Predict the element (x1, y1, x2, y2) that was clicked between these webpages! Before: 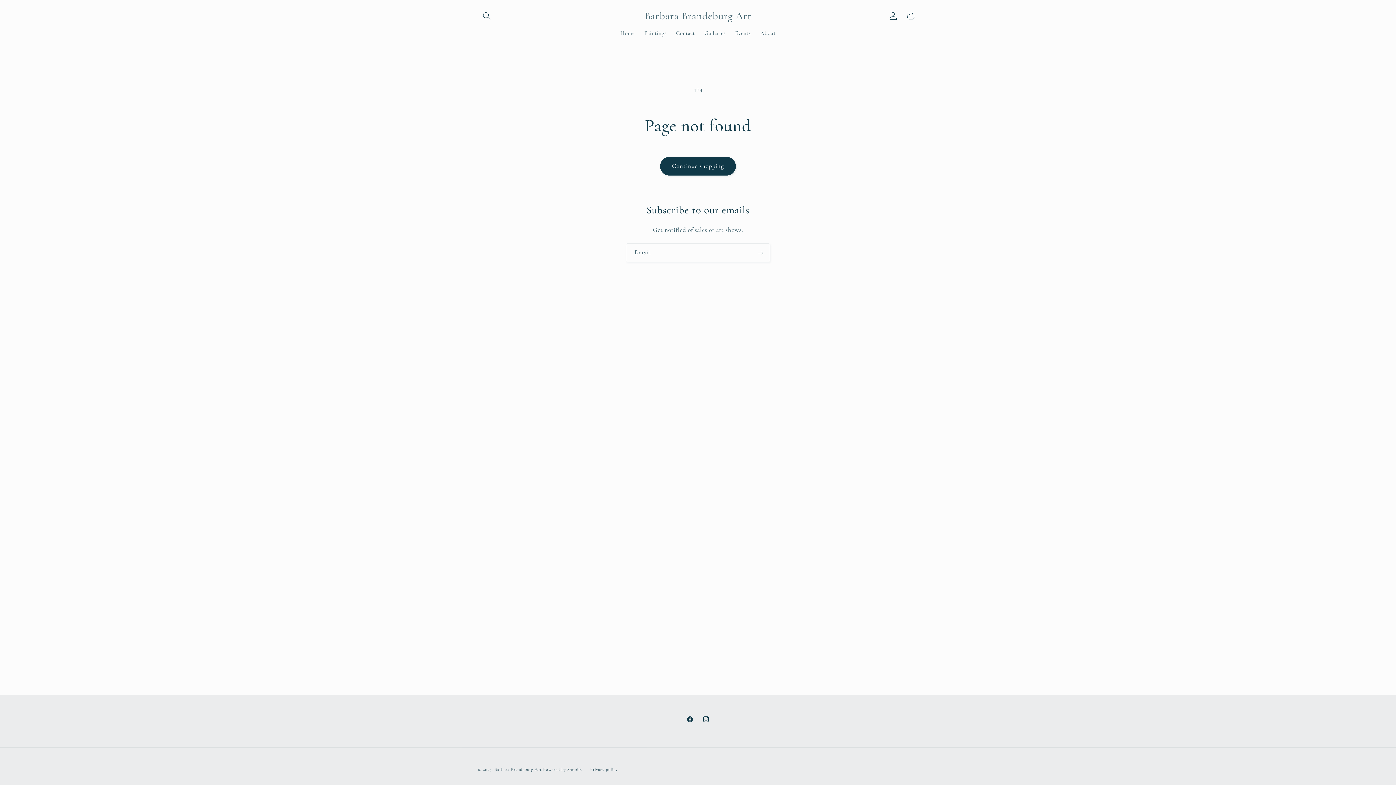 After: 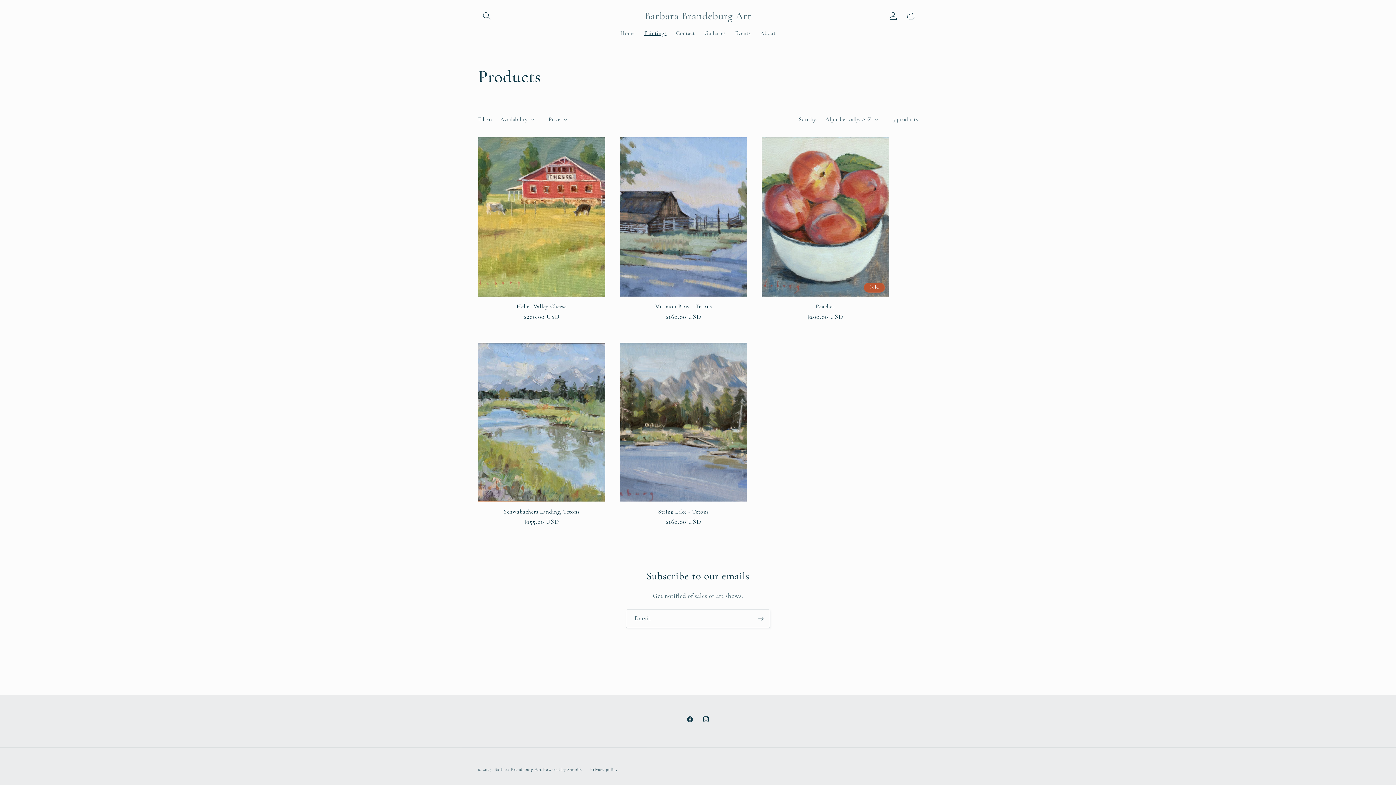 Action: bbox: (660, 157, 736, 175) label: Continue shopping